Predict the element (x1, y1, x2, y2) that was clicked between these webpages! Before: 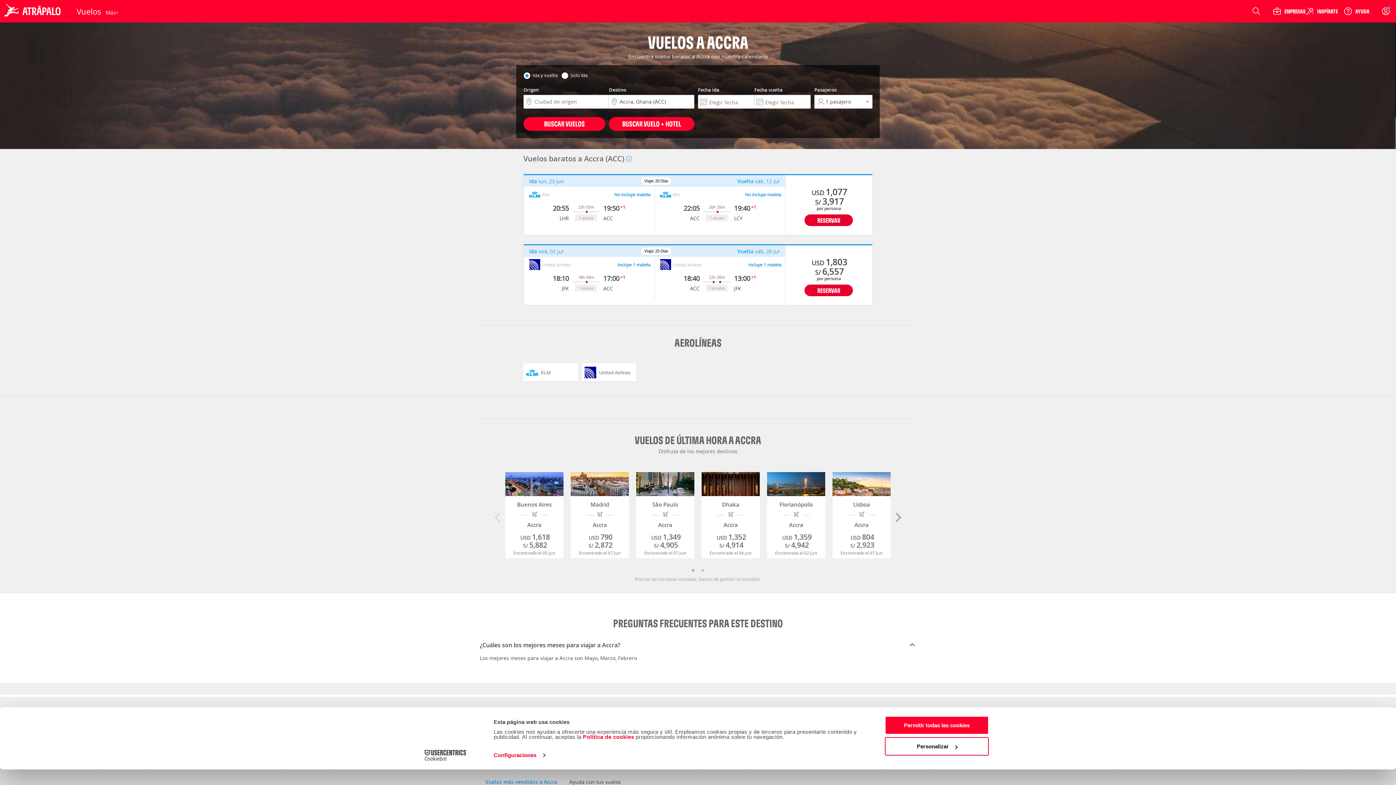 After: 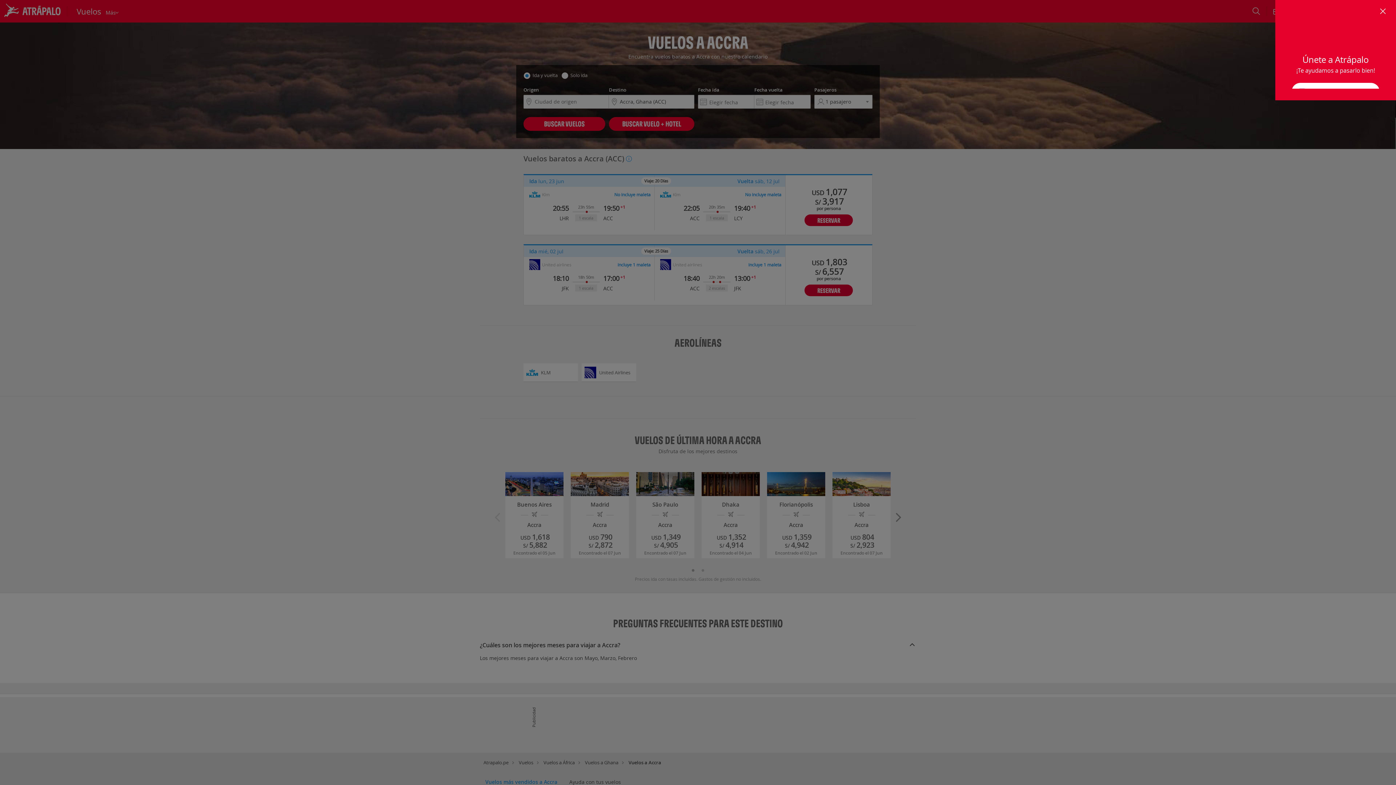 Action: bbox: (1376, 0, 1396, 22)